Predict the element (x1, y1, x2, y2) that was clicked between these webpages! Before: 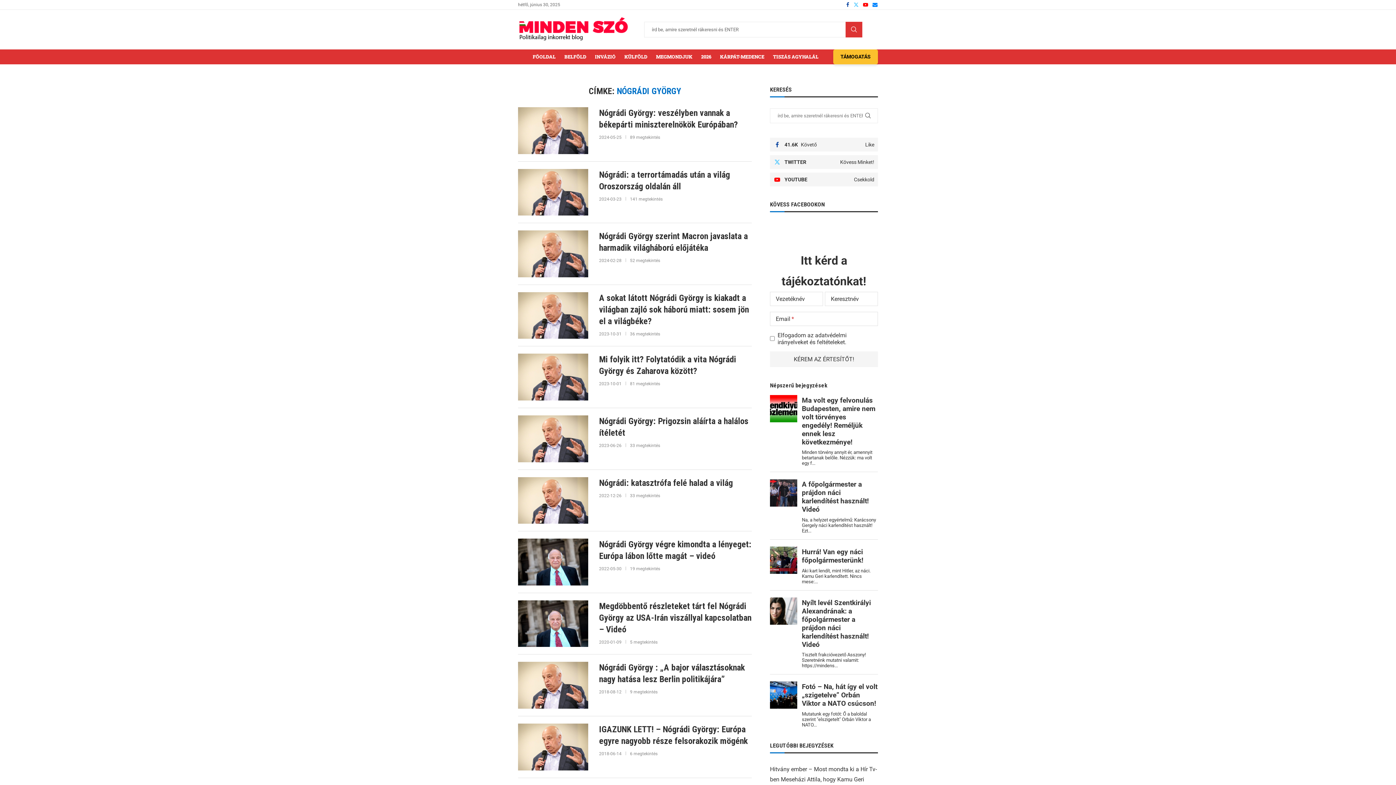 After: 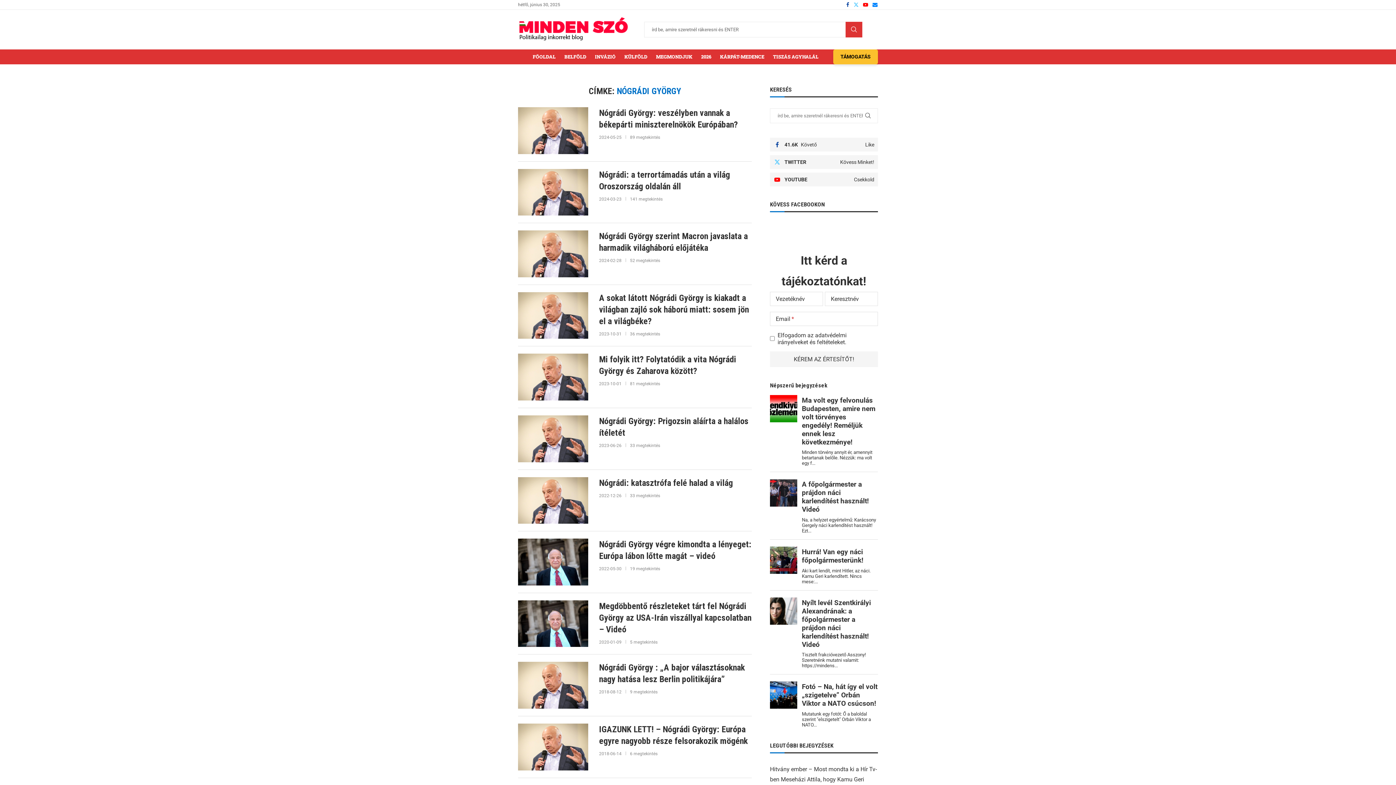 Action: bbox: (862, 1, 868, 7) label: Youtube